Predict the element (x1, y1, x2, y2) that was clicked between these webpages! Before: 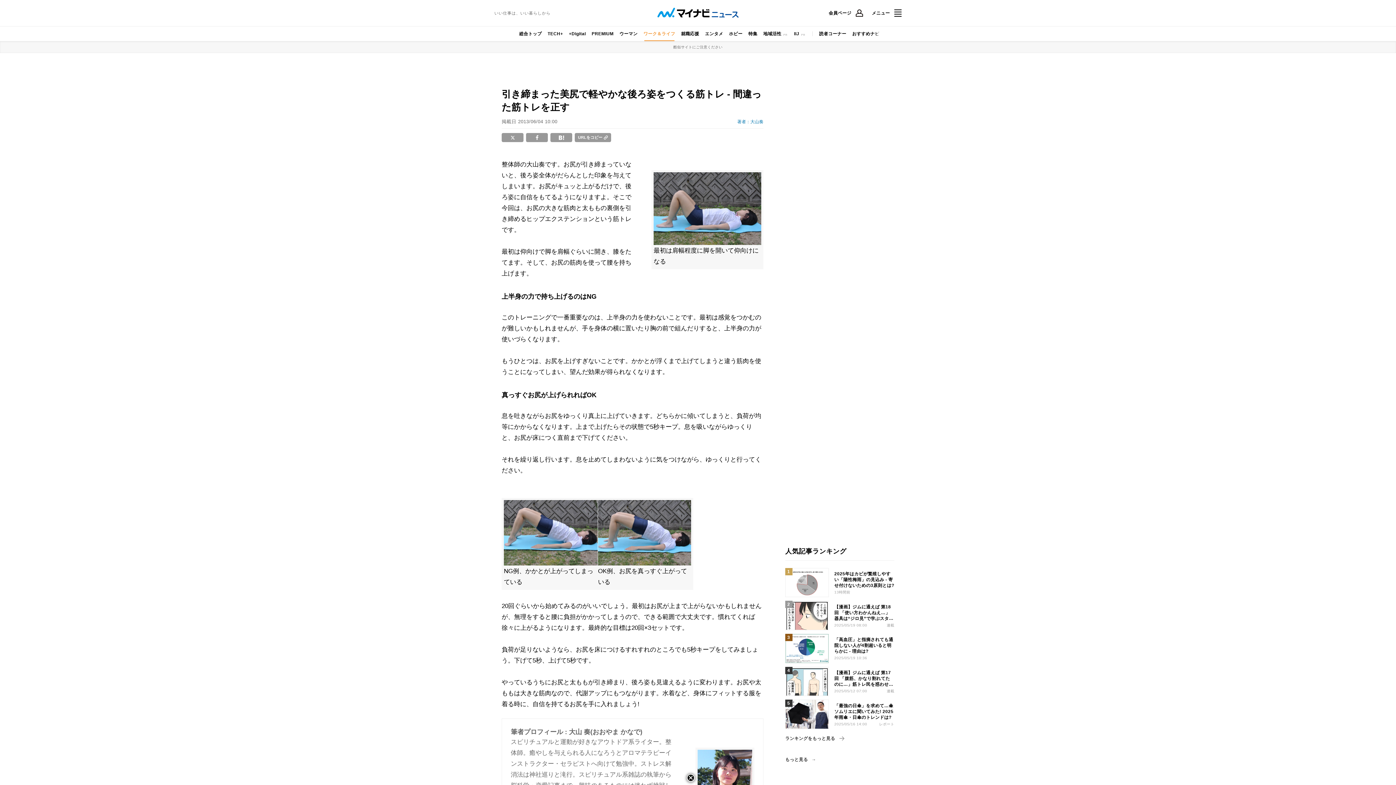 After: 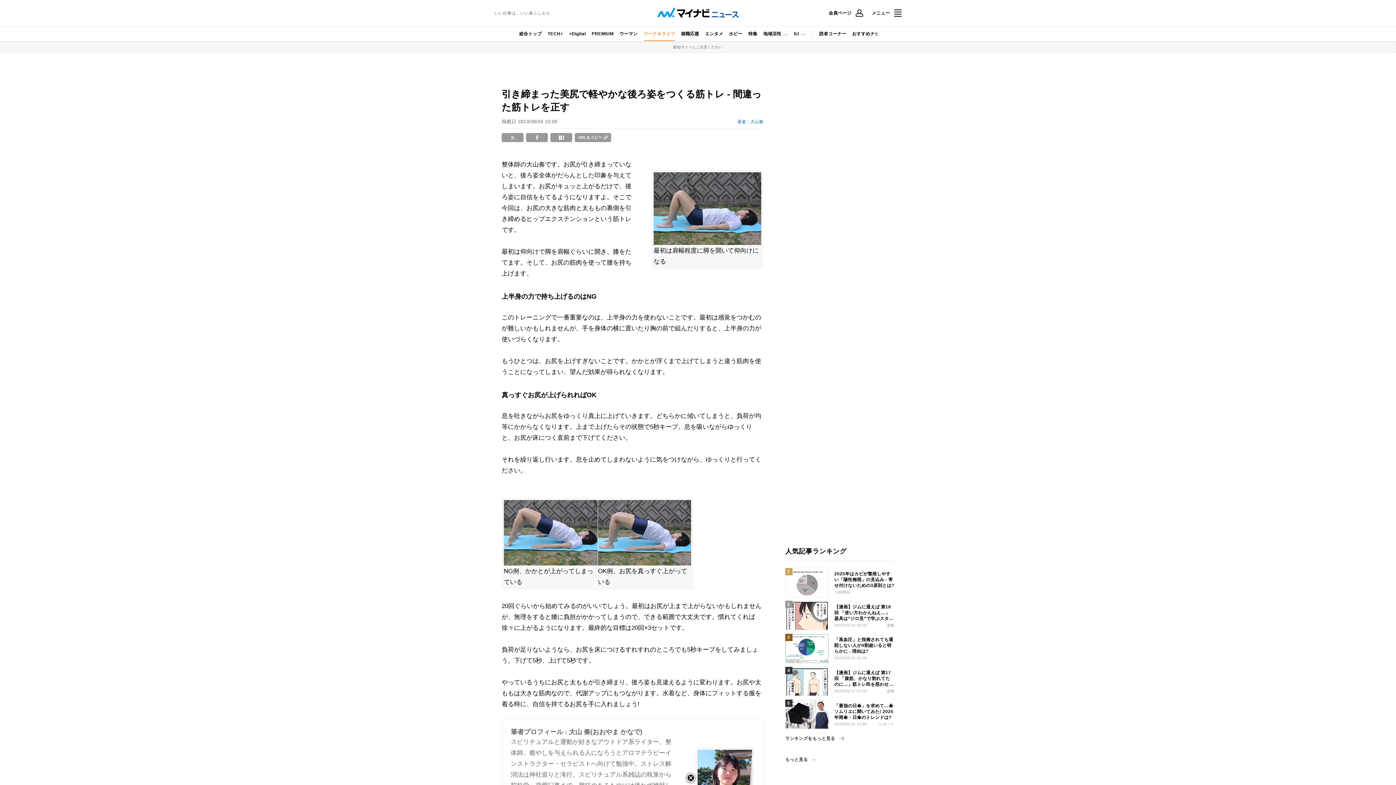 Action: bbox: (666, 45, 730, 49) label: 酷似サイトにご注意ください